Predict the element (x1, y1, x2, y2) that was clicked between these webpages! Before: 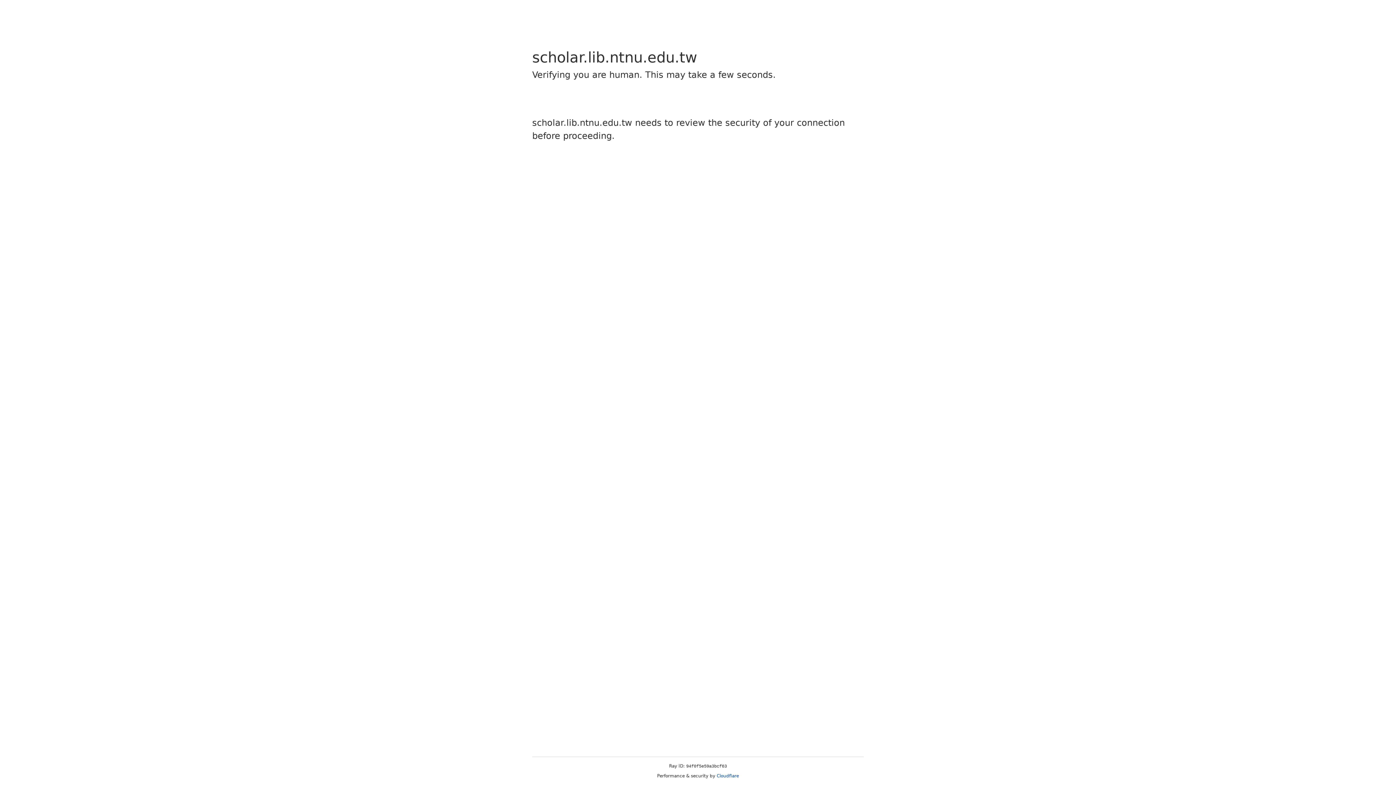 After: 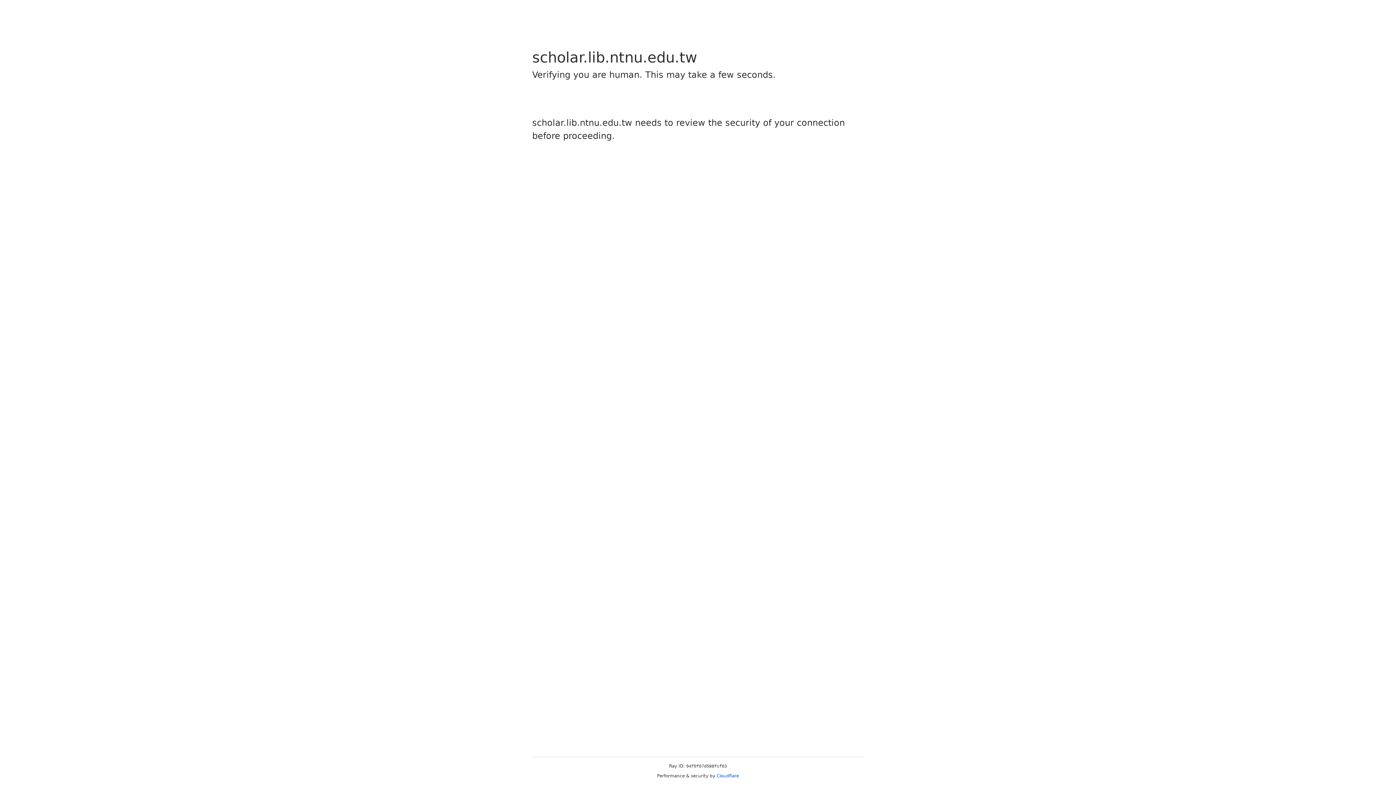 Action: label: Cloudflare bbox: (716, 773, 739, 778)